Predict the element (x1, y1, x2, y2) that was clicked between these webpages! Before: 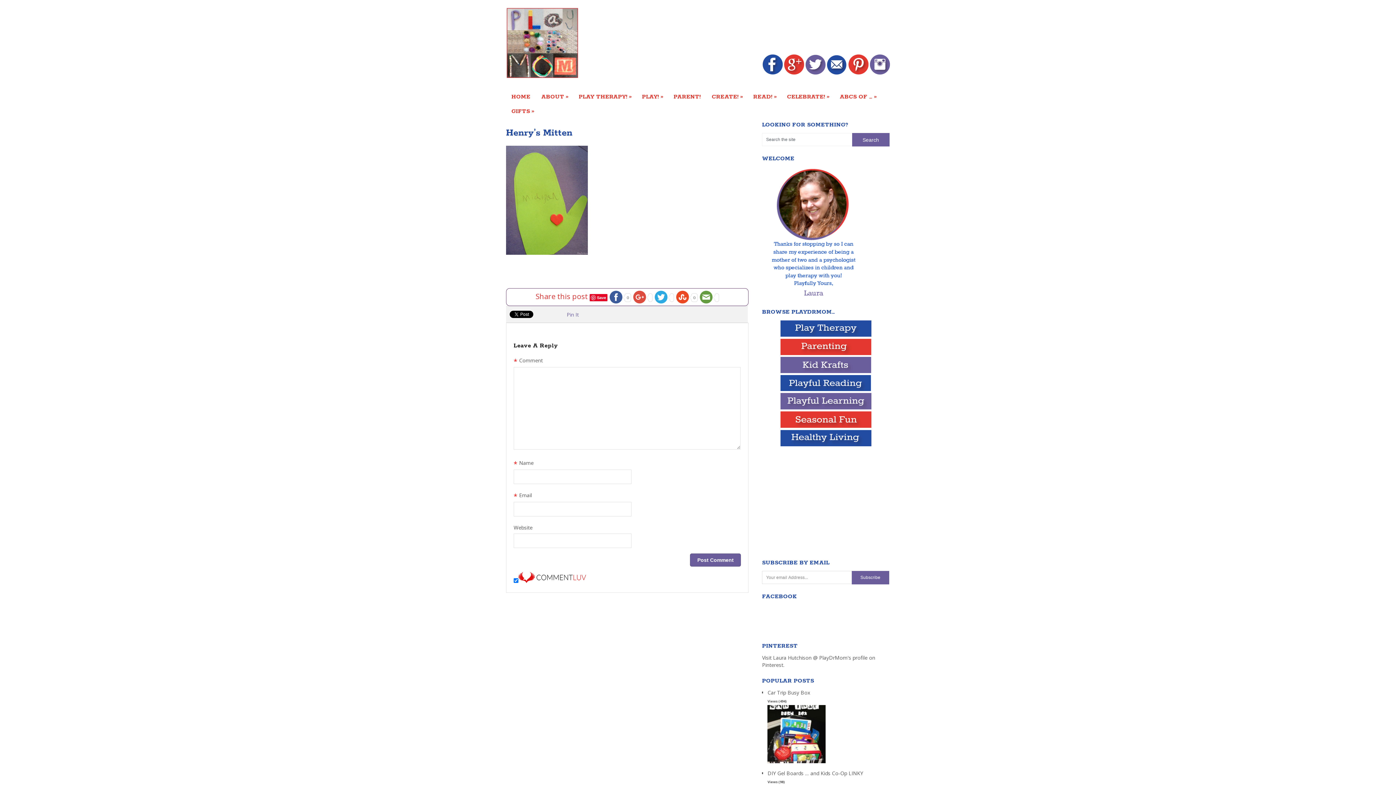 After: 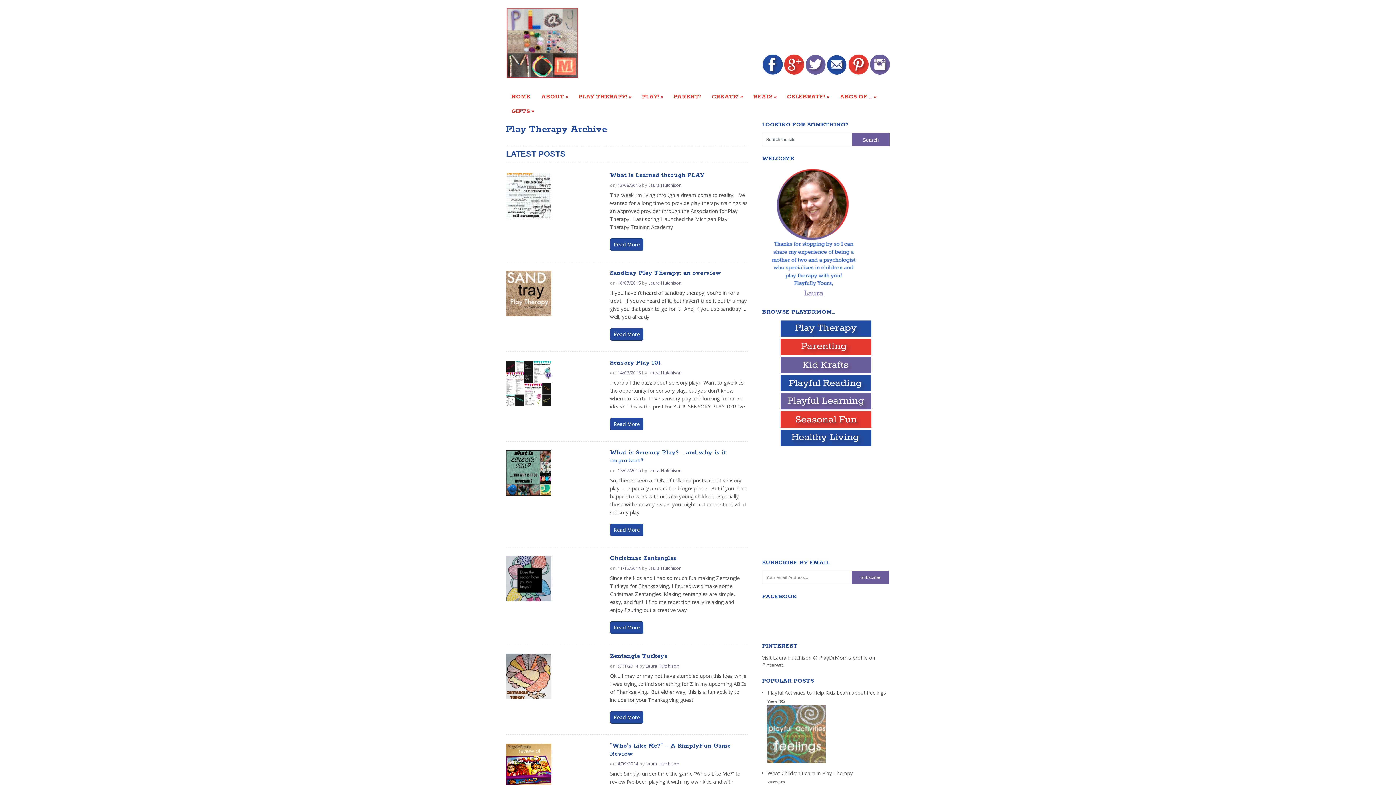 Action: bbox: (573, 89, 636, 104) label: PLAY THERAPY!
»